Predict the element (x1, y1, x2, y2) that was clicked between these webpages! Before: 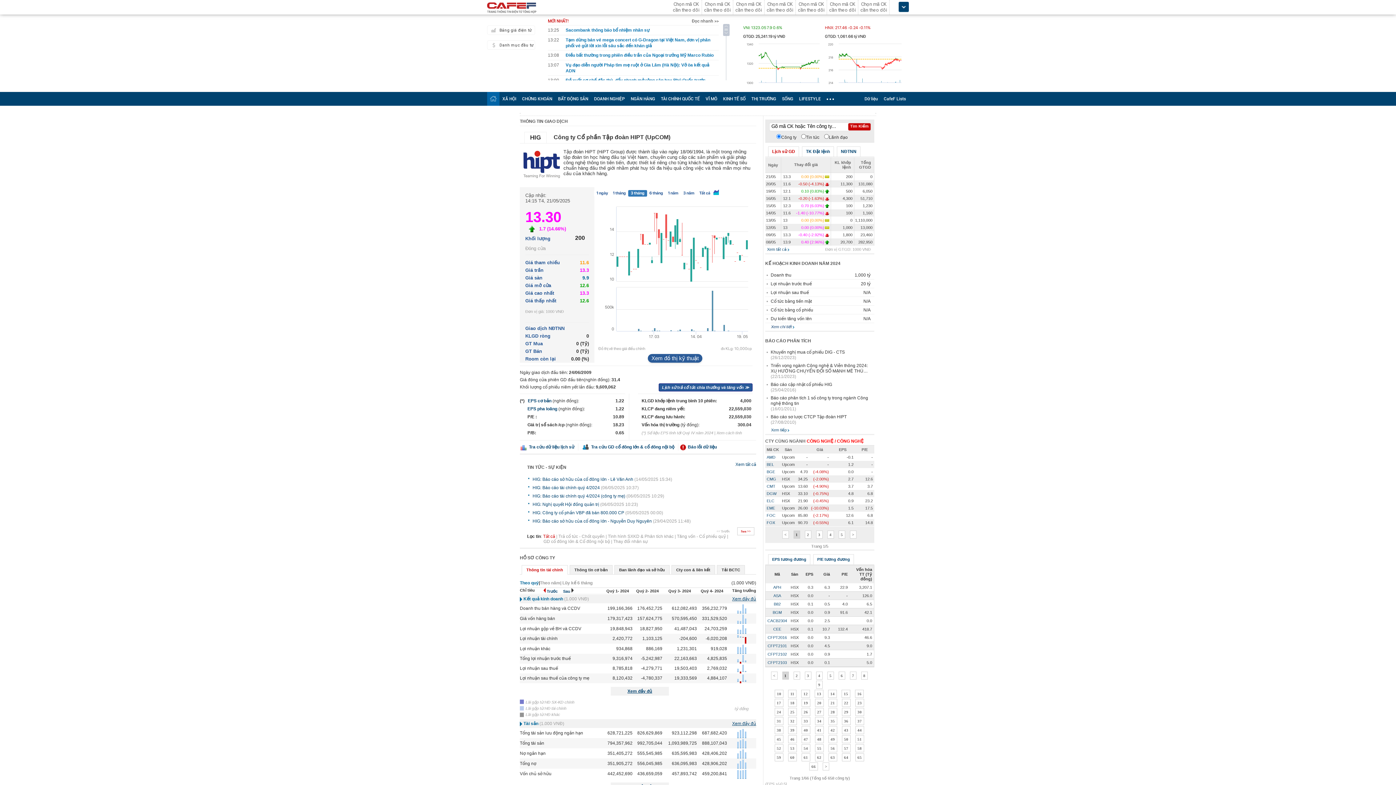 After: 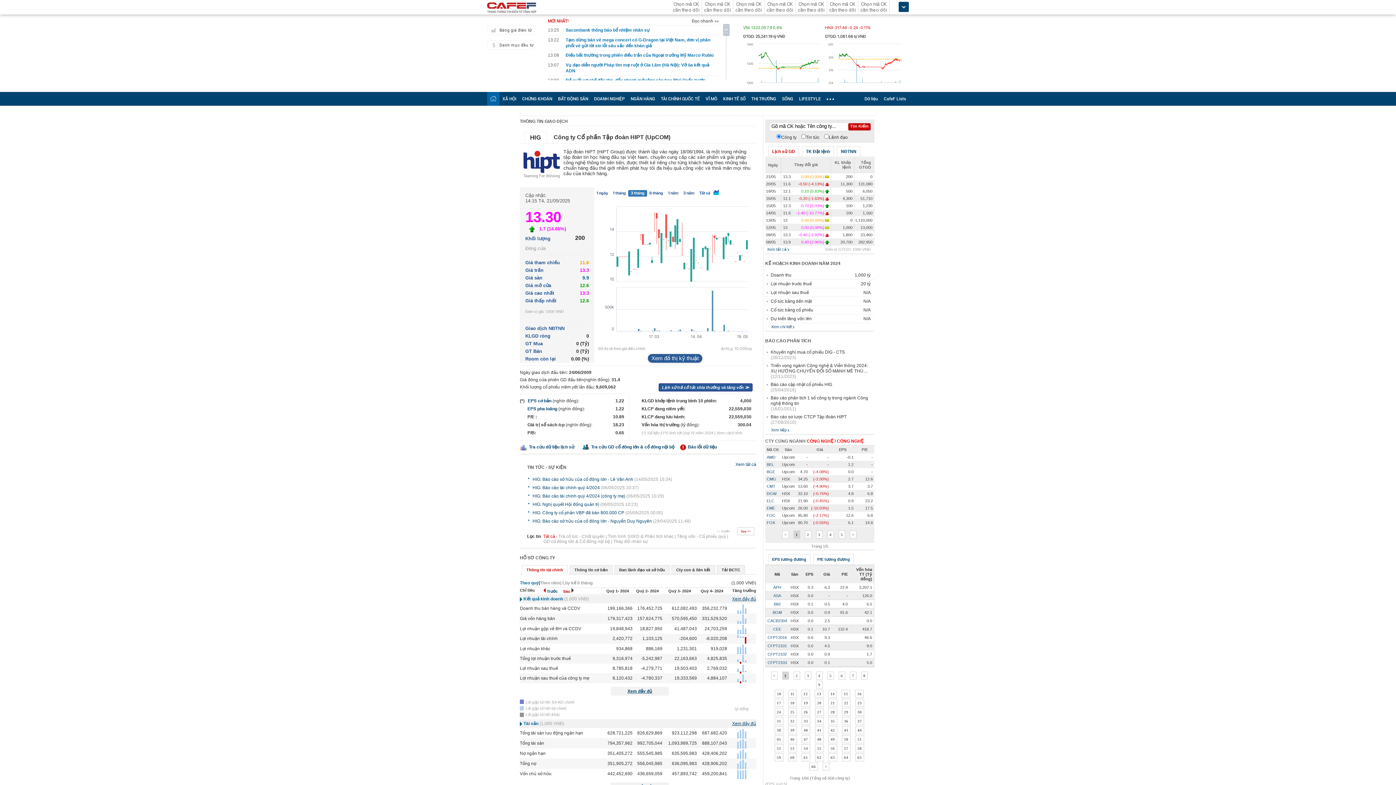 Action: label: Sau  bbox: (563, 589, 573, 593)